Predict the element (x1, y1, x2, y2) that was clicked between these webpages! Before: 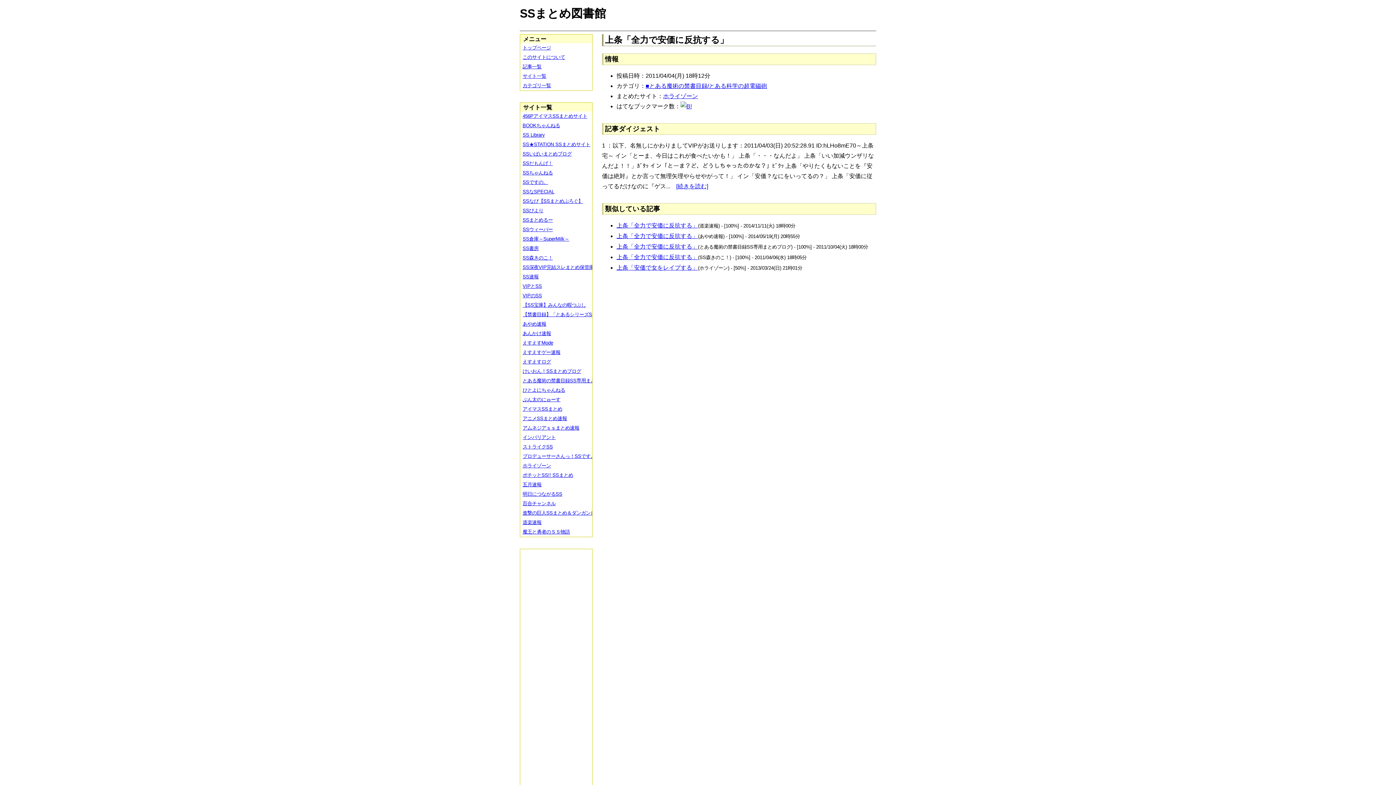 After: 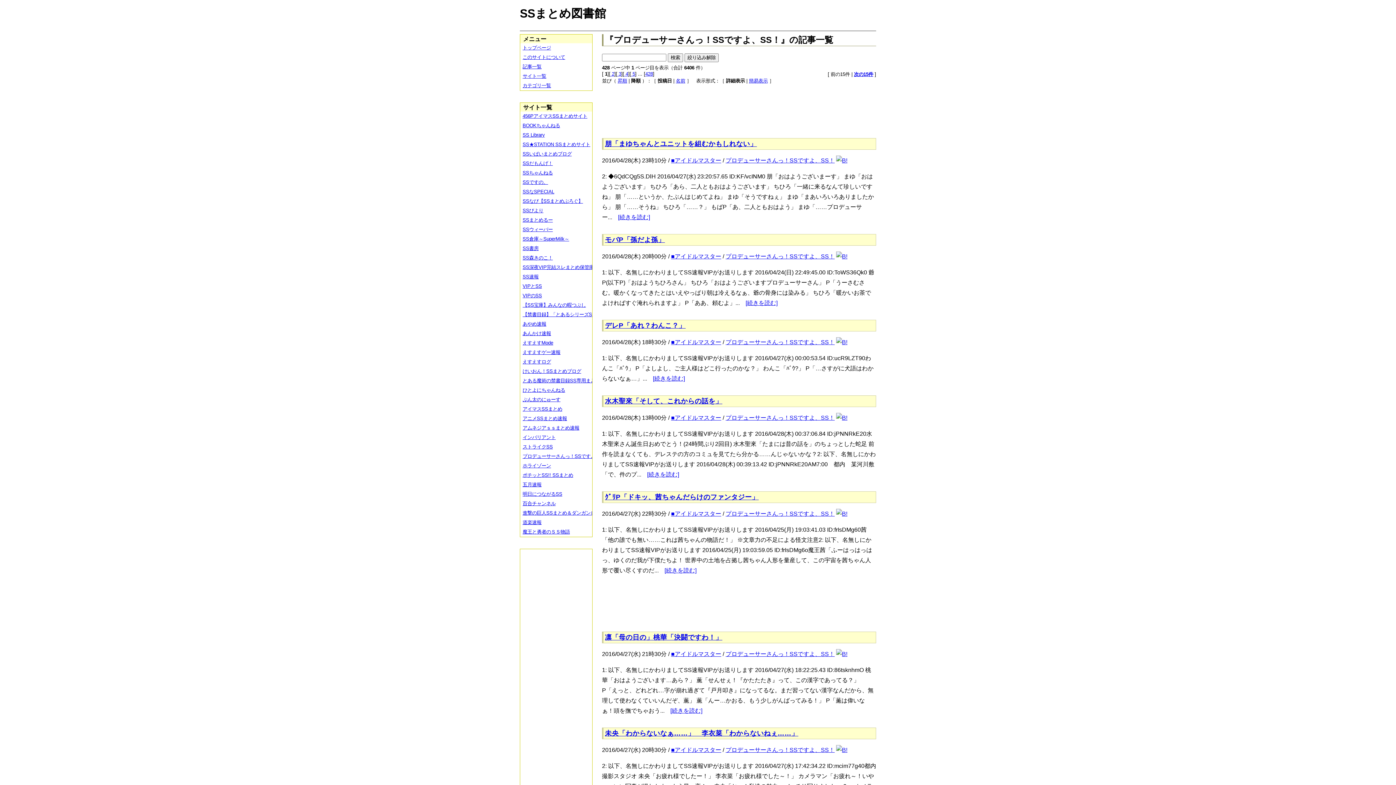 Action: label: プロデューサーさんっ！SSですよ、SS！ bbox: (520, 452, 597, 461)